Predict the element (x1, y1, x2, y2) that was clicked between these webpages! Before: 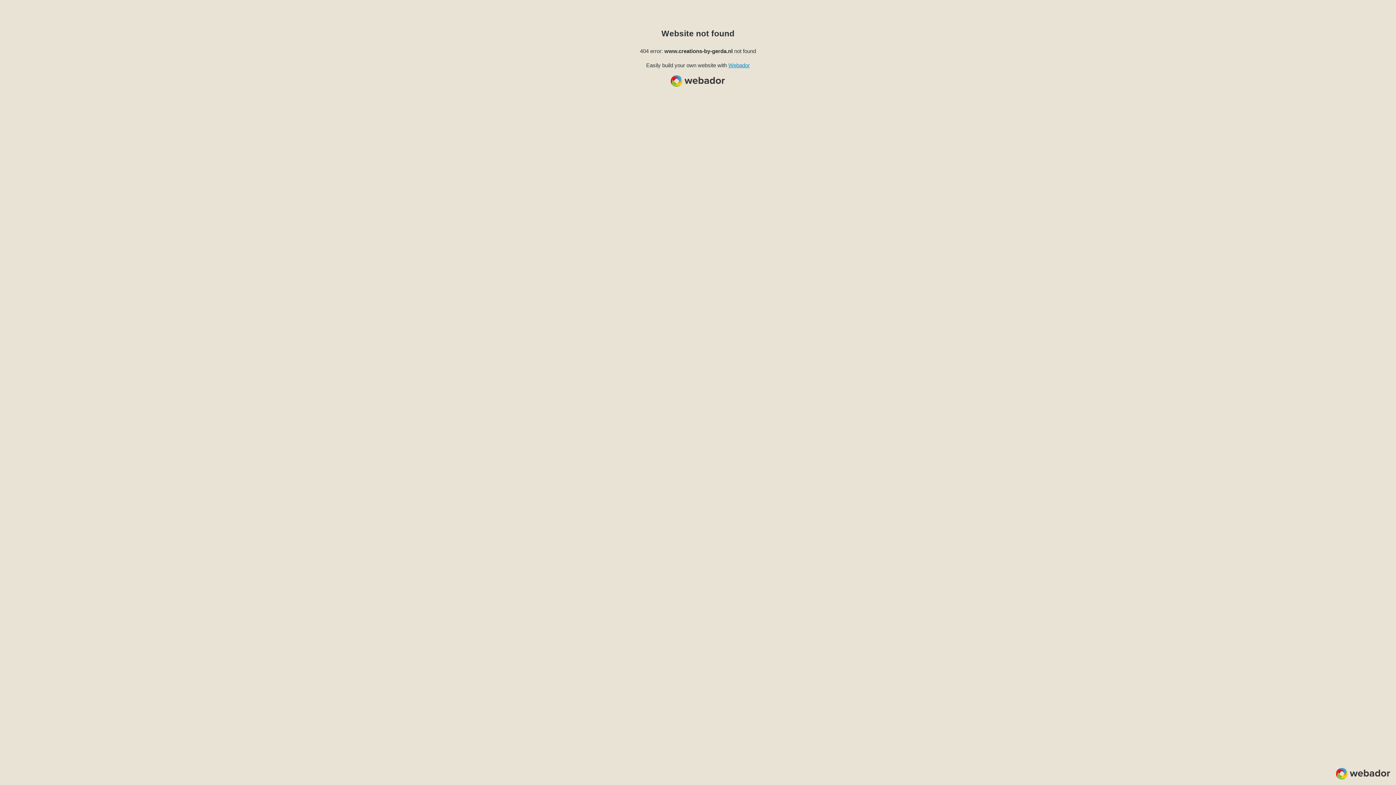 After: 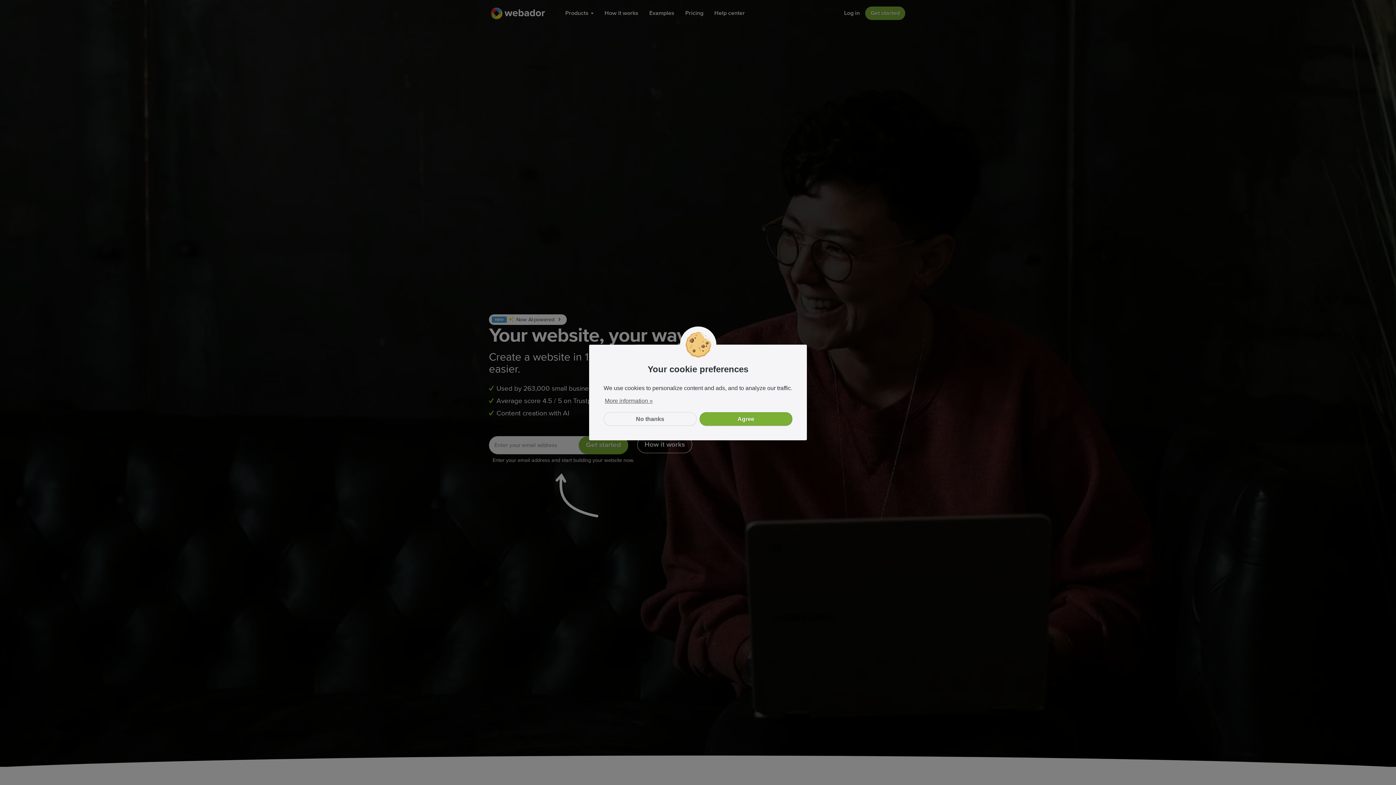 Action: label: Webador bbox: (728, 62, 750, 68)